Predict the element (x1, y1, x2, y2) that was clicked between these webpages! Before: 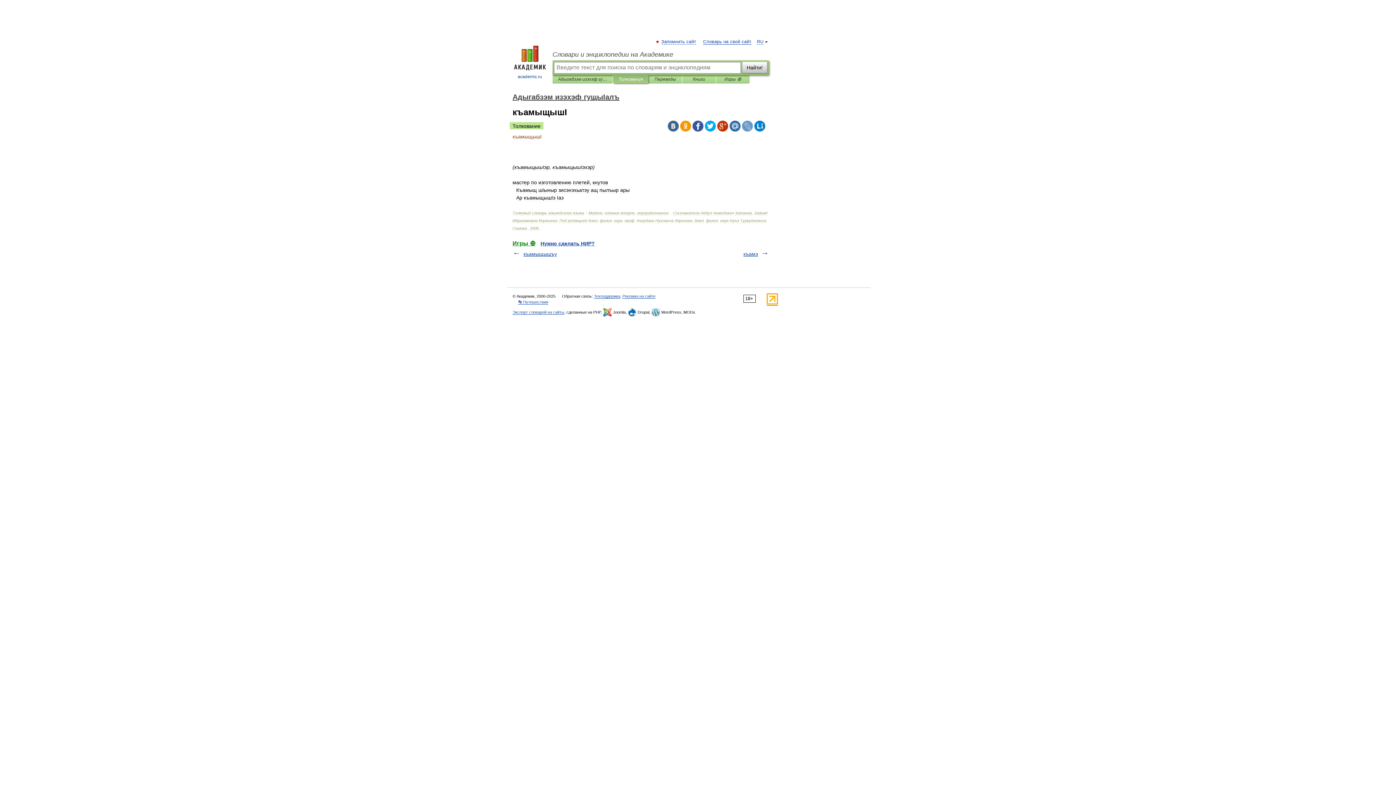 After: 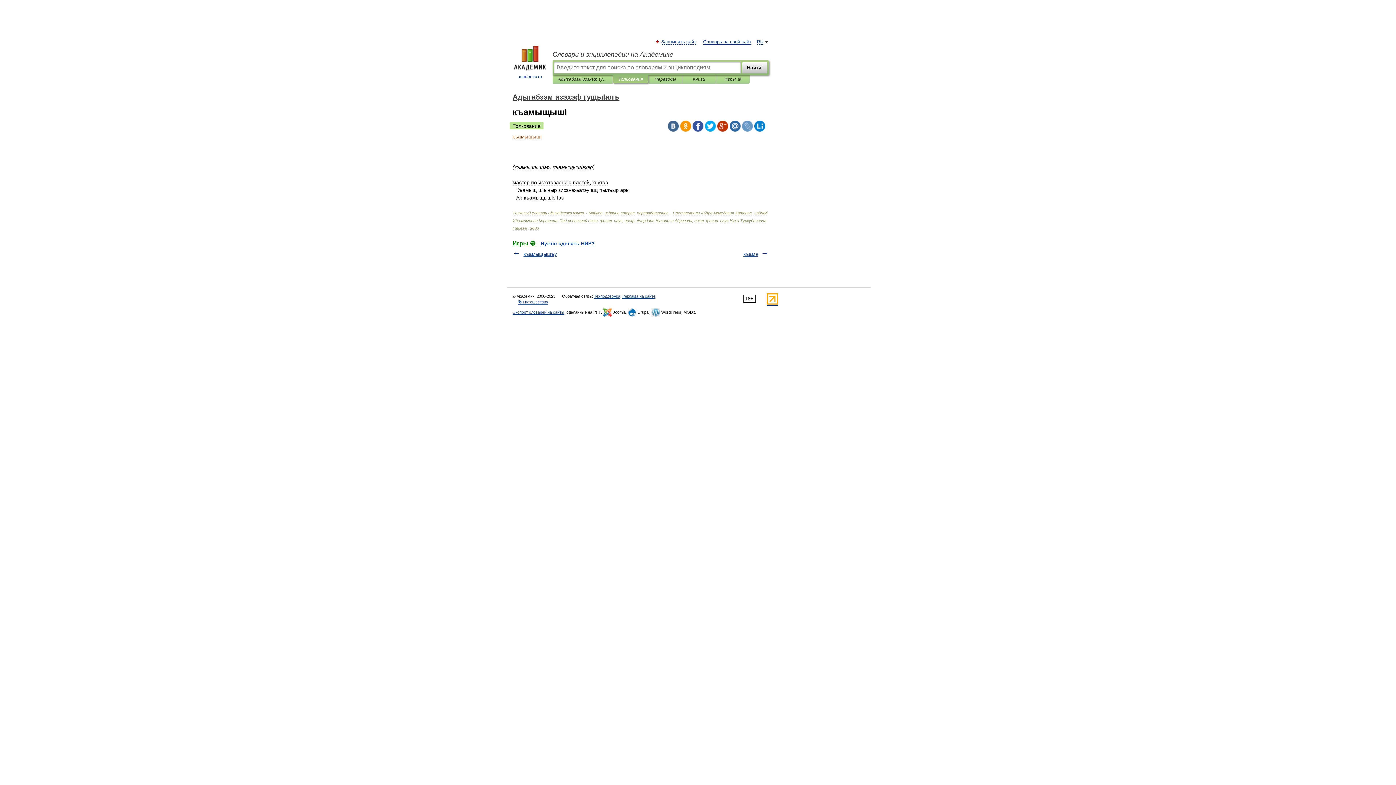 Action: bbox: (692, 120, 703, 131)